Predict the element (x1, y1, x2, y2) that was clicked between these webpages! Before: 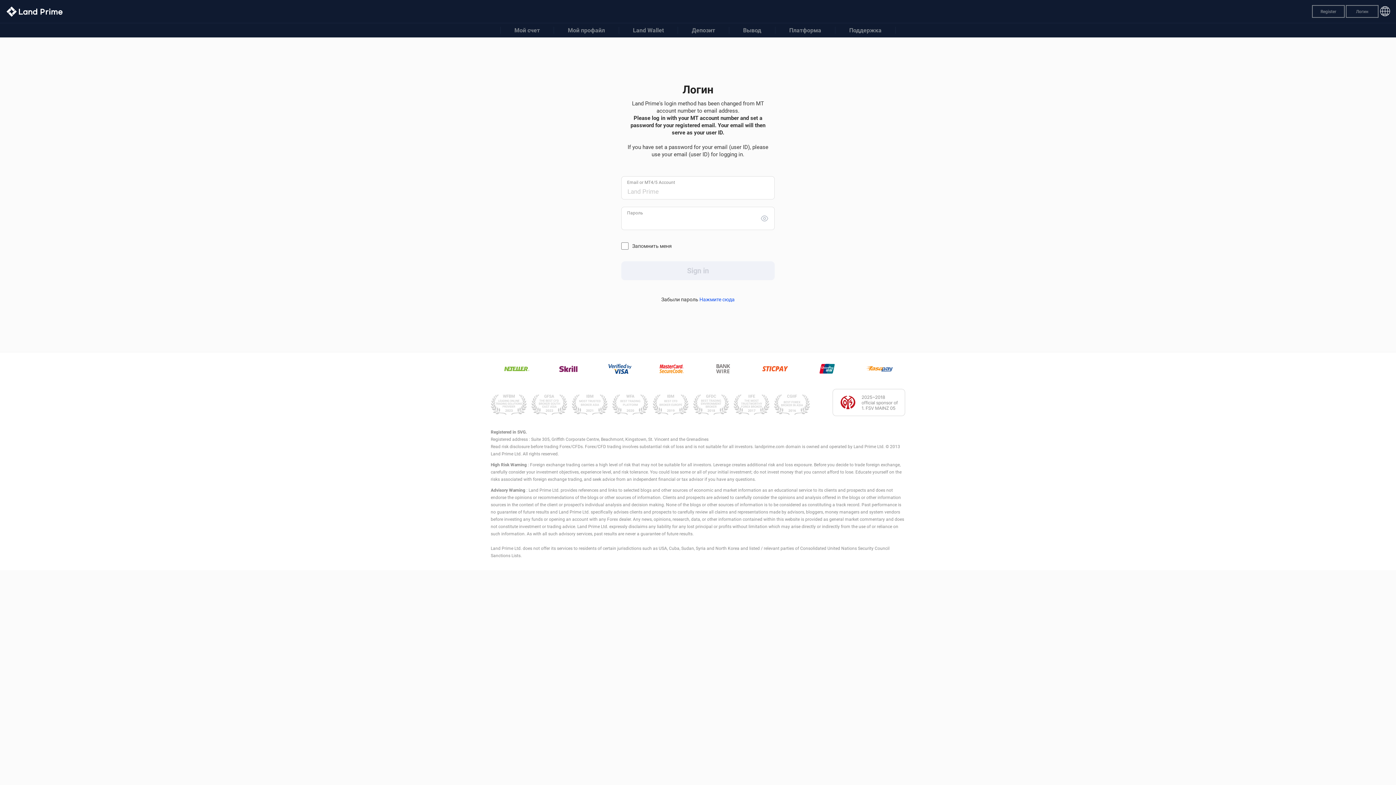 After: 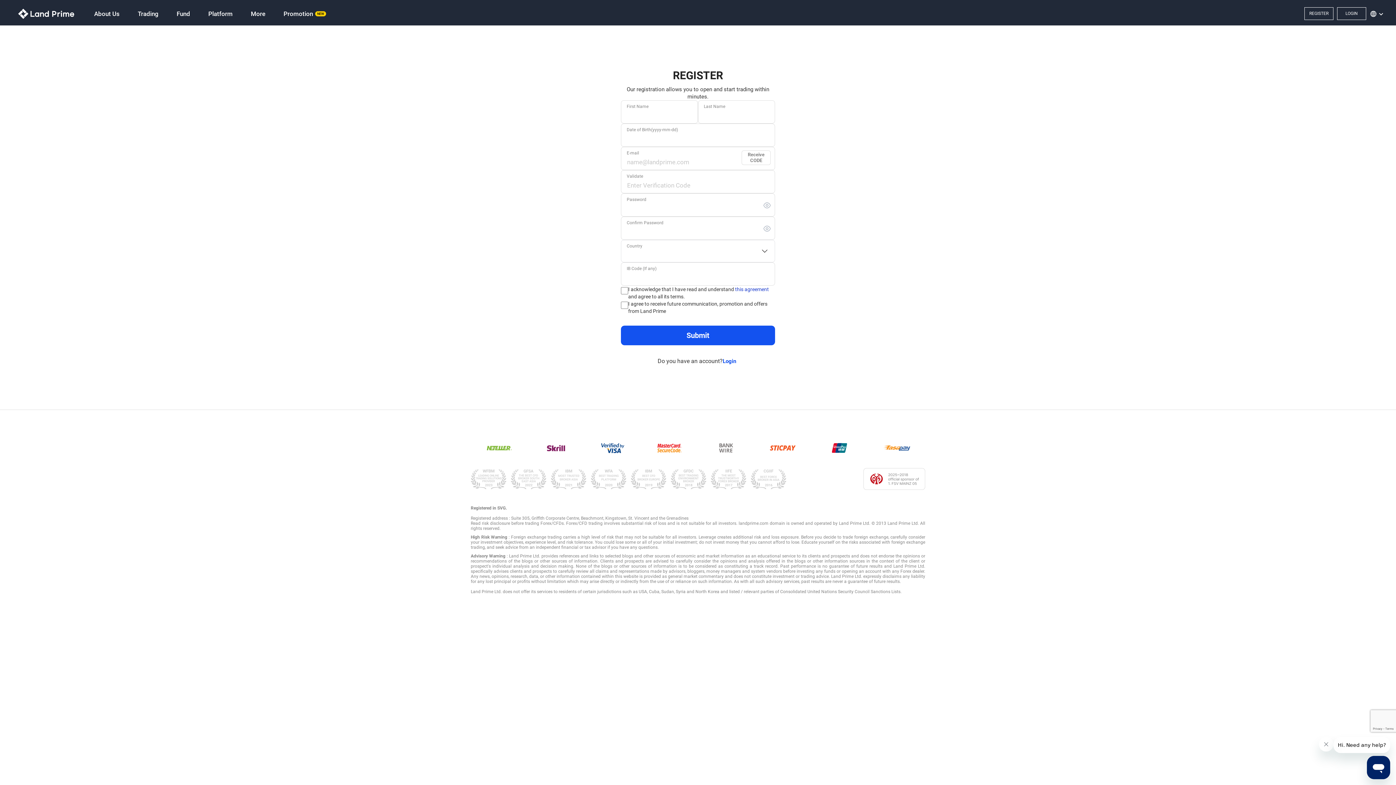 Action: bbox: (1312, 5, 1345, 17) label: Register